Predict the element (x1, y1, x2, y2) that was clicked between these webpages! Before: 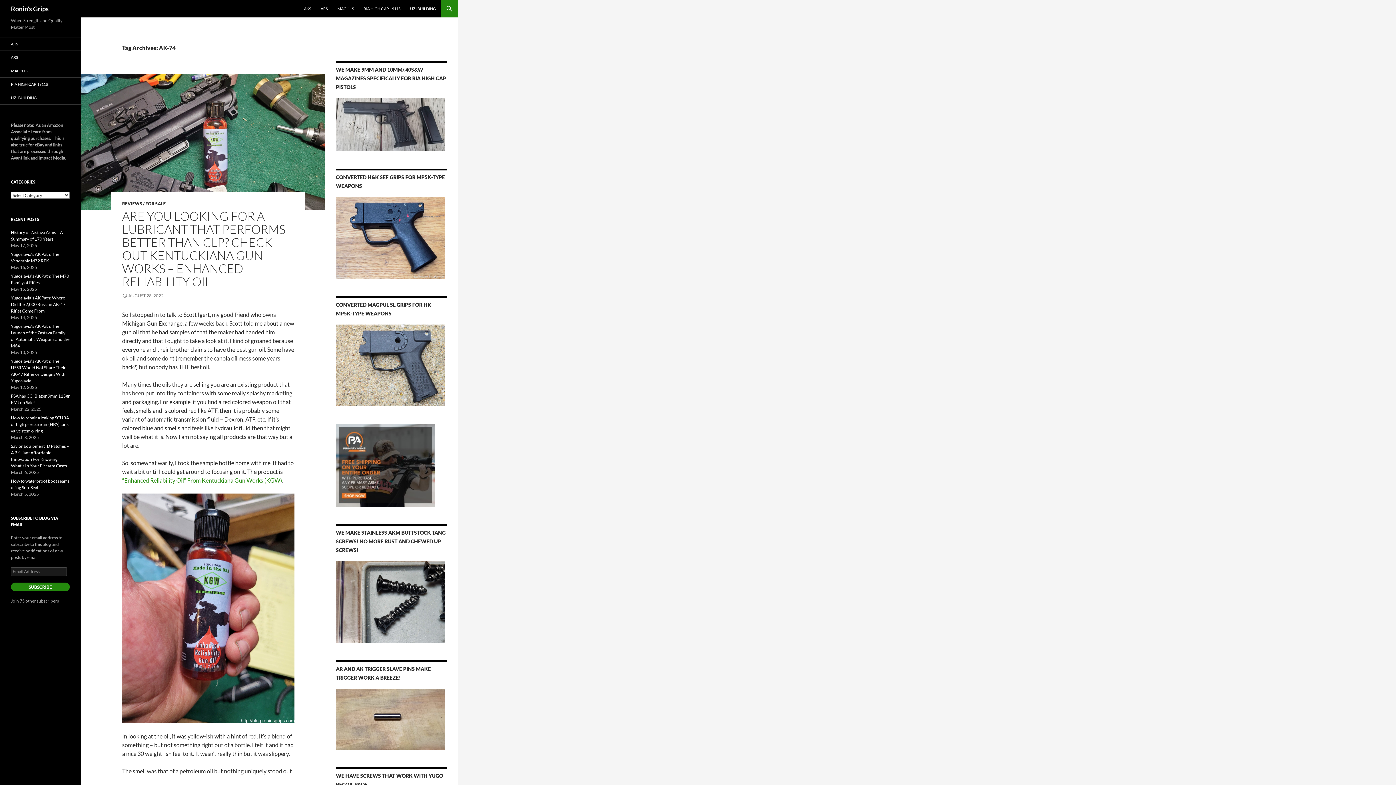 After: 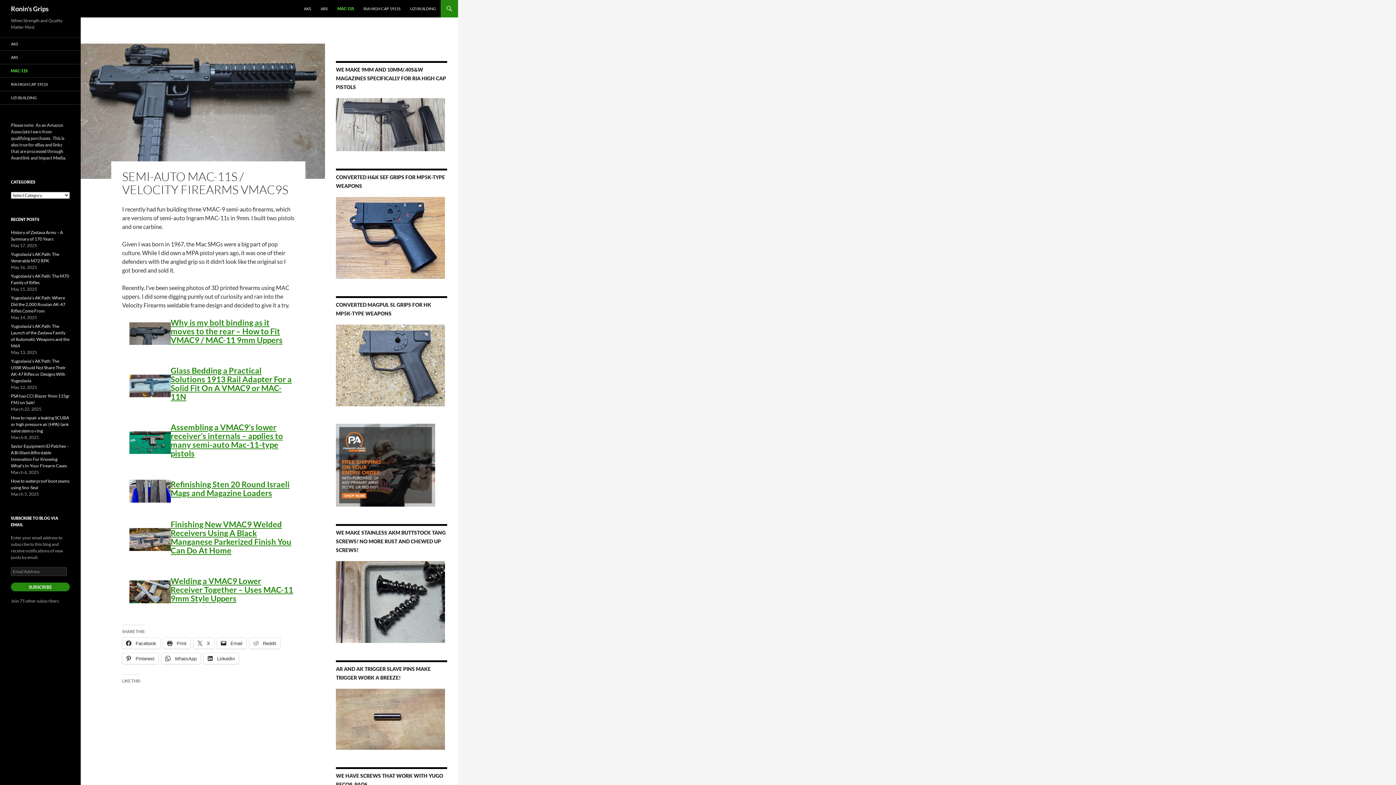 Action: label: MAC-11S bbox: (333, 0, 358, 17)